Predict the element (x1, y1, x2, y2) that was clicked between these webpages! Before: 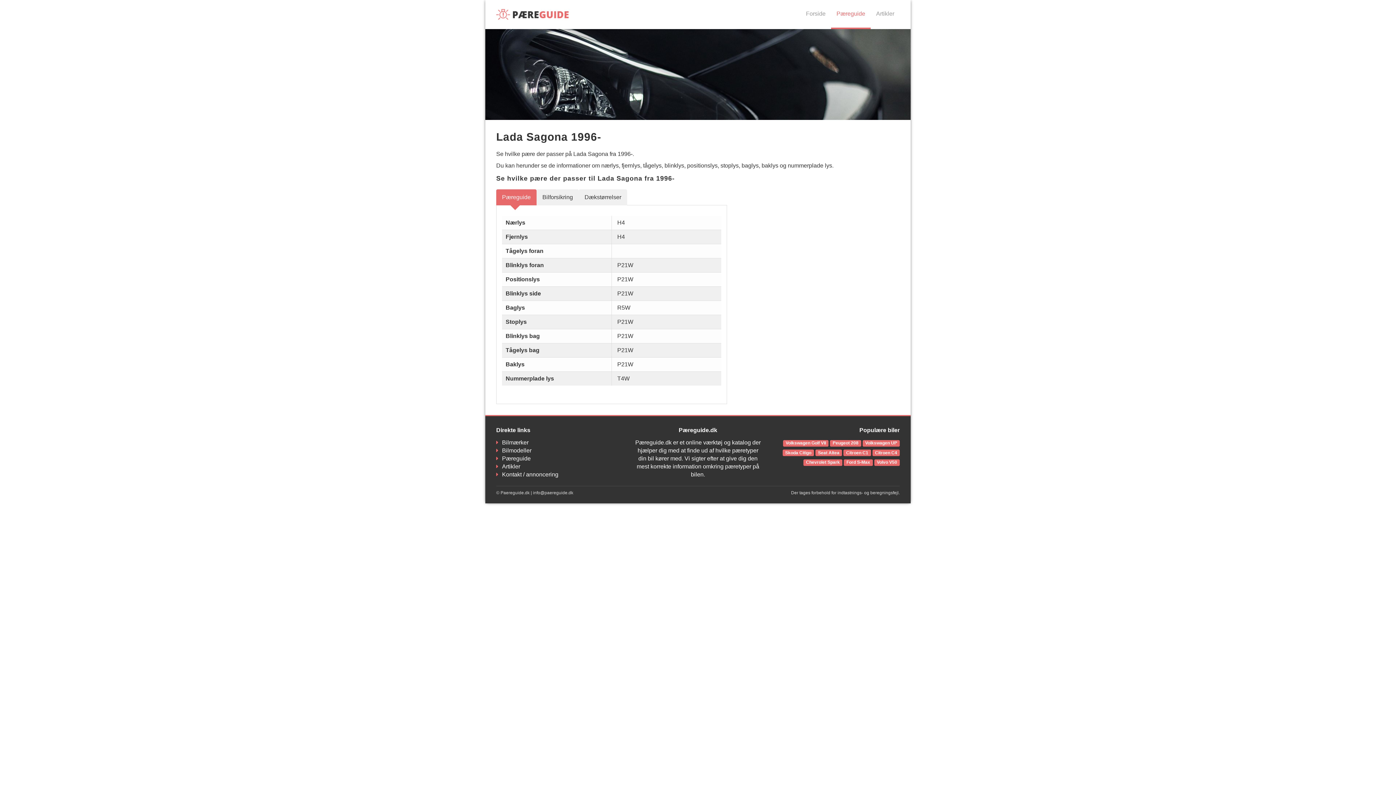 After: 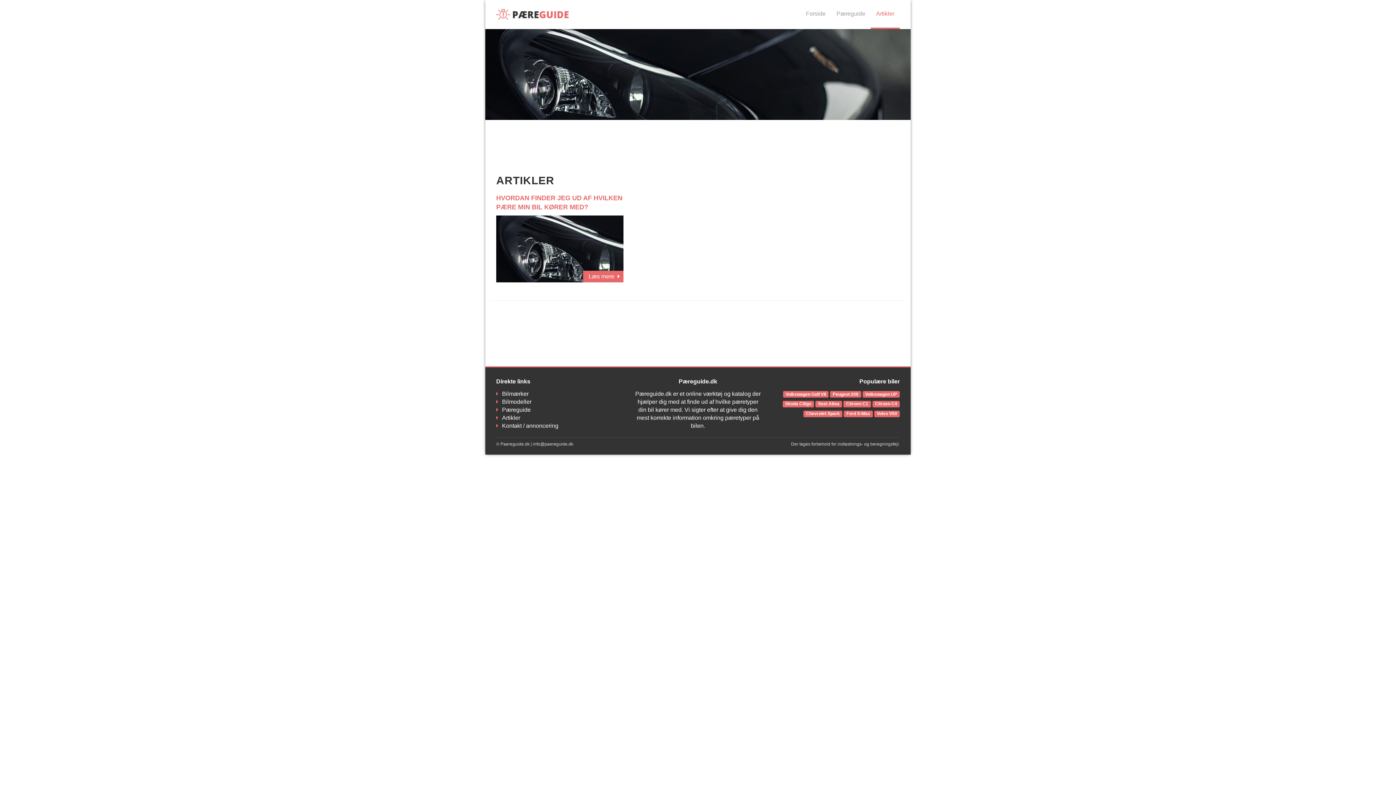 Action: bbox: (870, 0, 900, 29) label: Artikler